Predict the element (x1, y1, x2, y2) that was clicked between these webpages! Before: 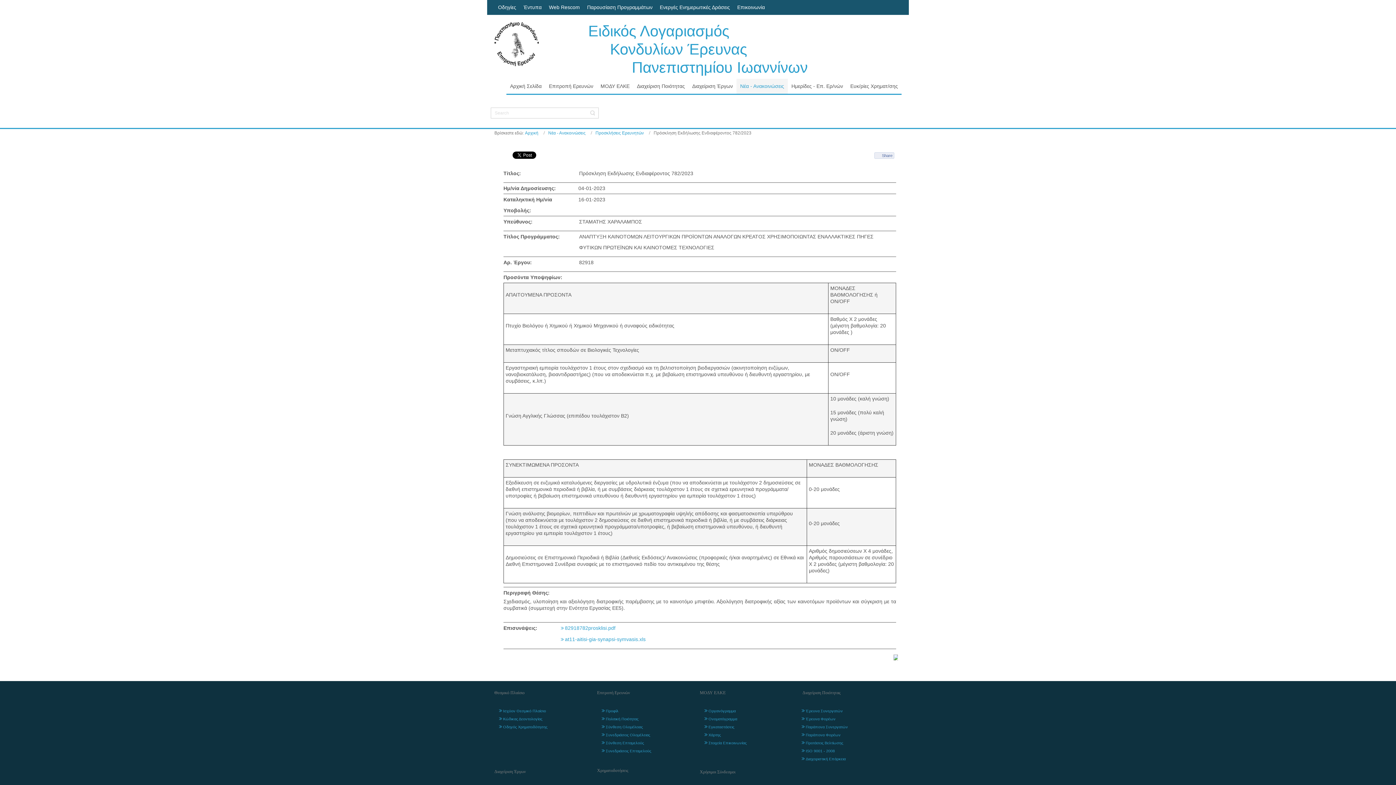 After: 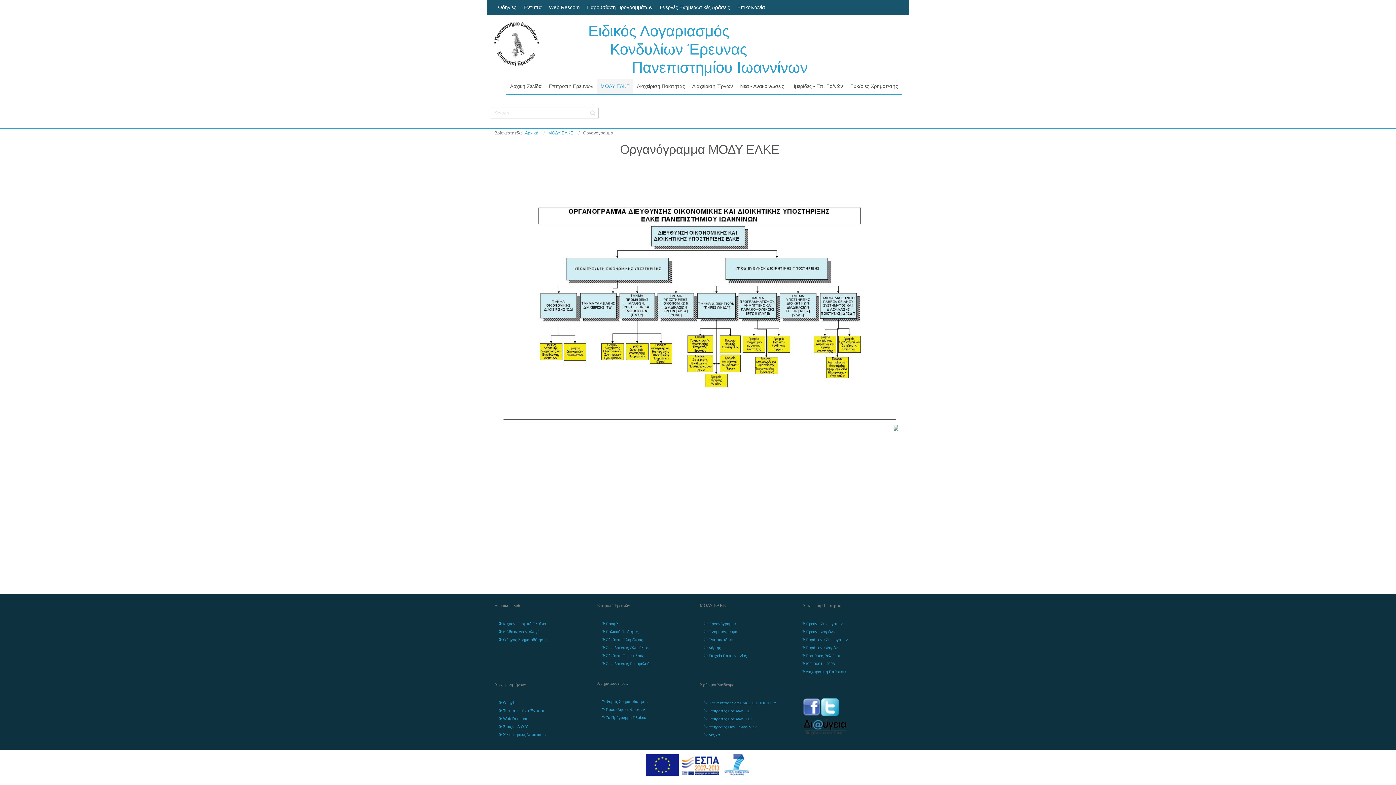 Action: bbox: (708, 707, 736, 713) label: Οργανόγραμμα